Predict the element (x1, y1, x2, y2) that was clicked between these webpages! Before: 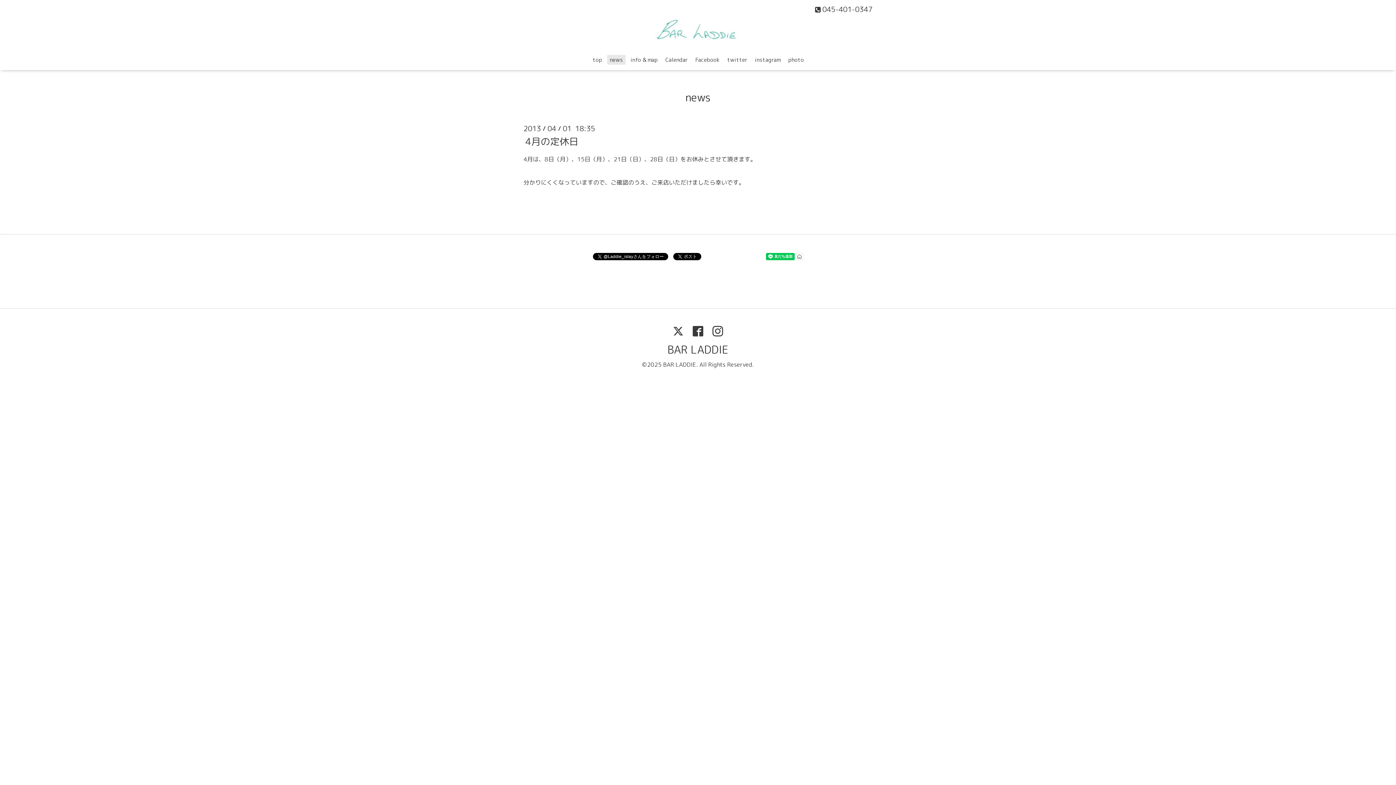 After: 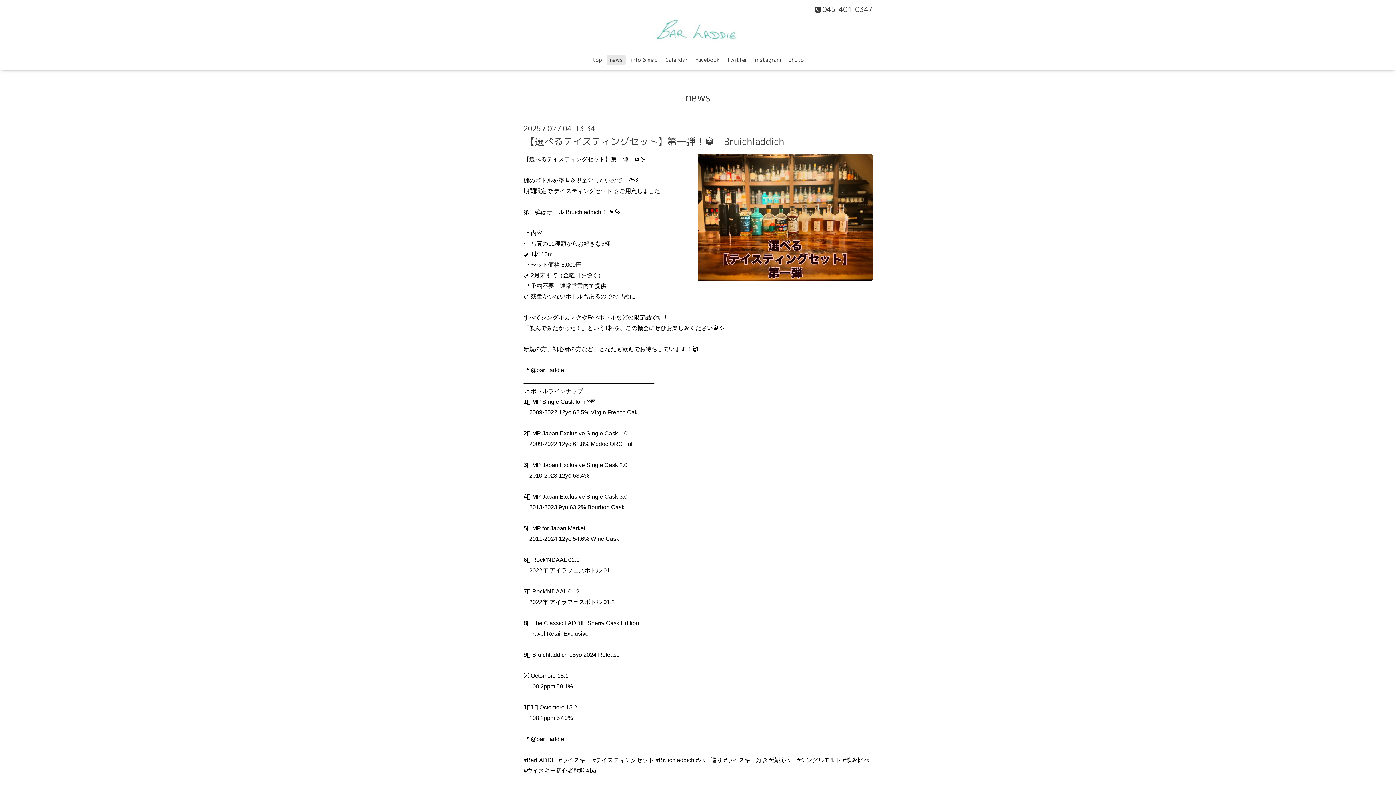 Action: bbox: (607, 55, 625, 64) label: news